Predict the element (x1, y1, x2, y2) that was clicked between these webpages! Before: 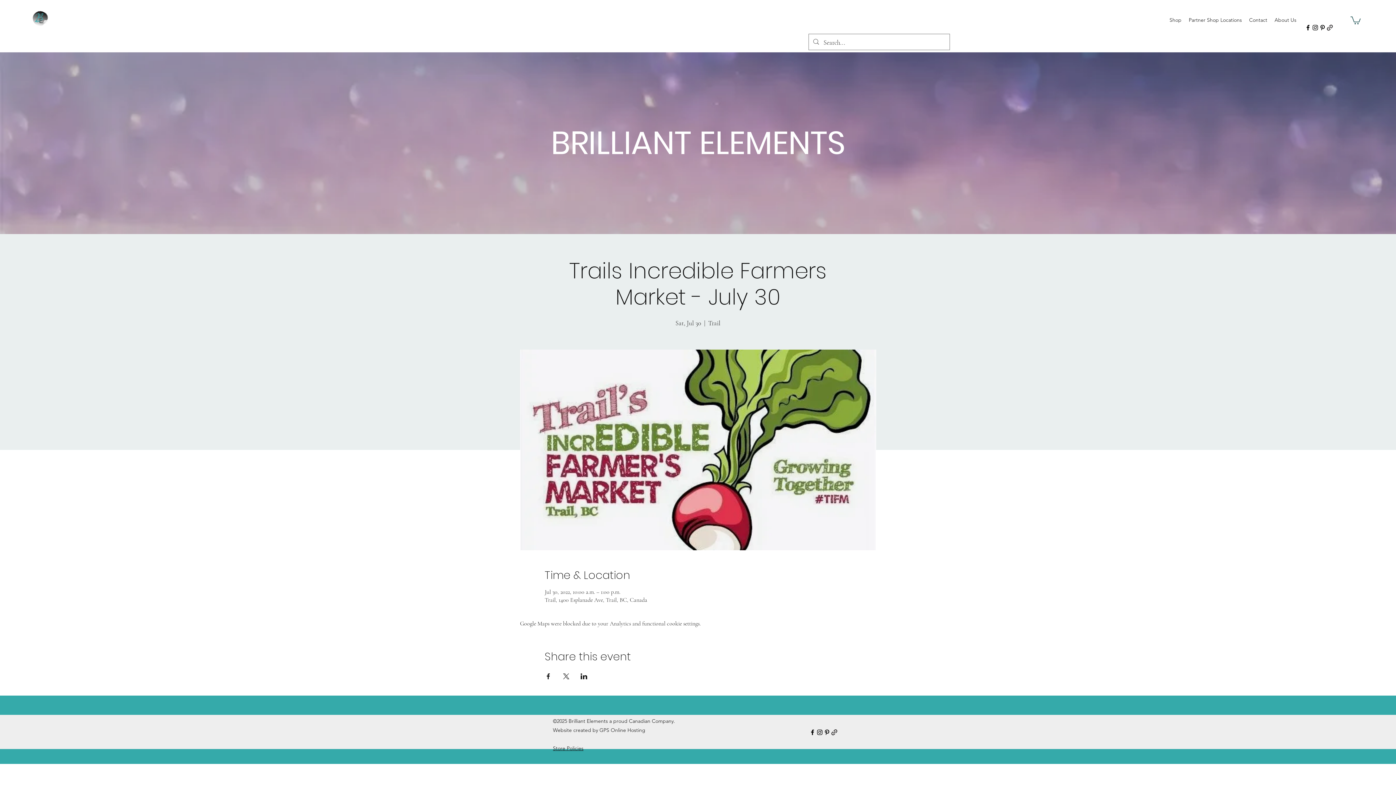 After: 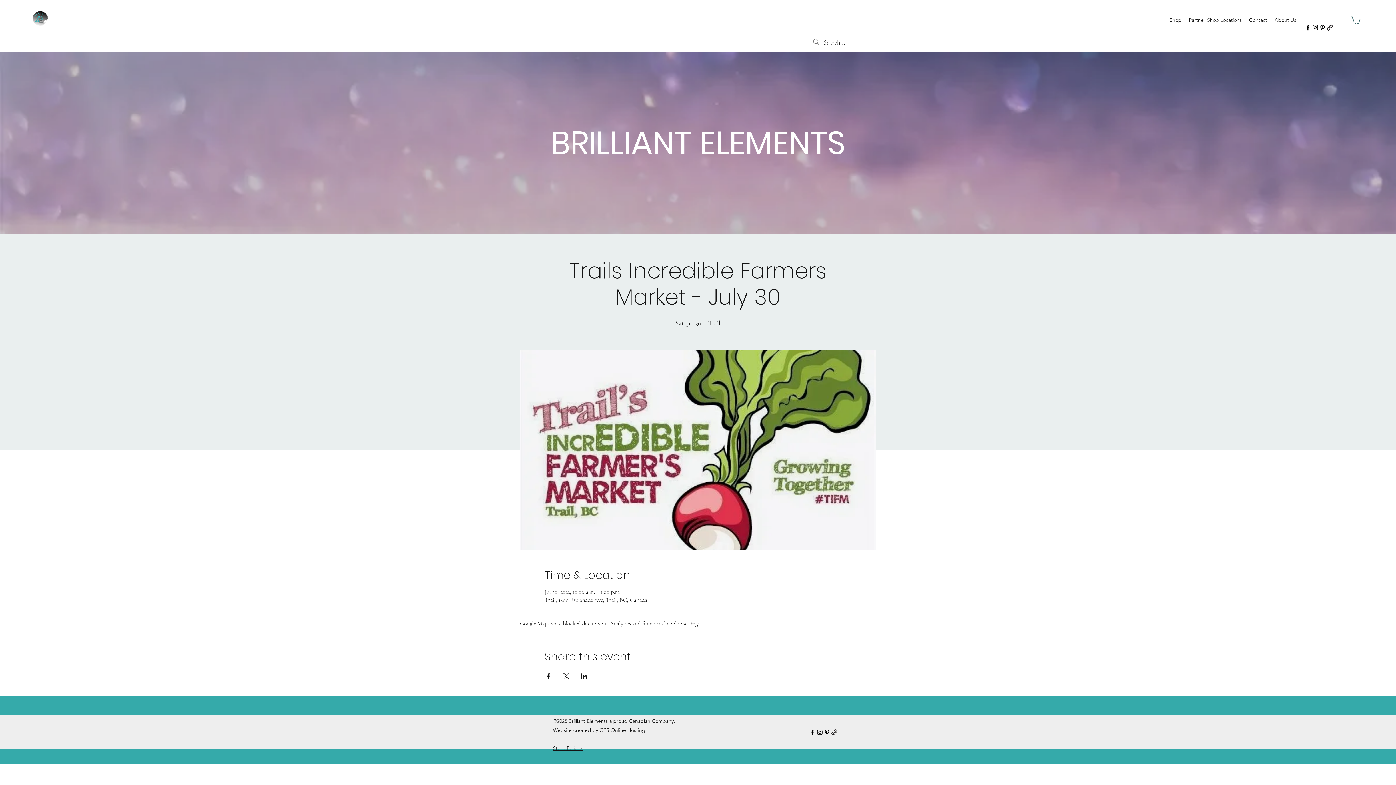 Action: bbox: (823, 728, 830, 736) label: Pinterest